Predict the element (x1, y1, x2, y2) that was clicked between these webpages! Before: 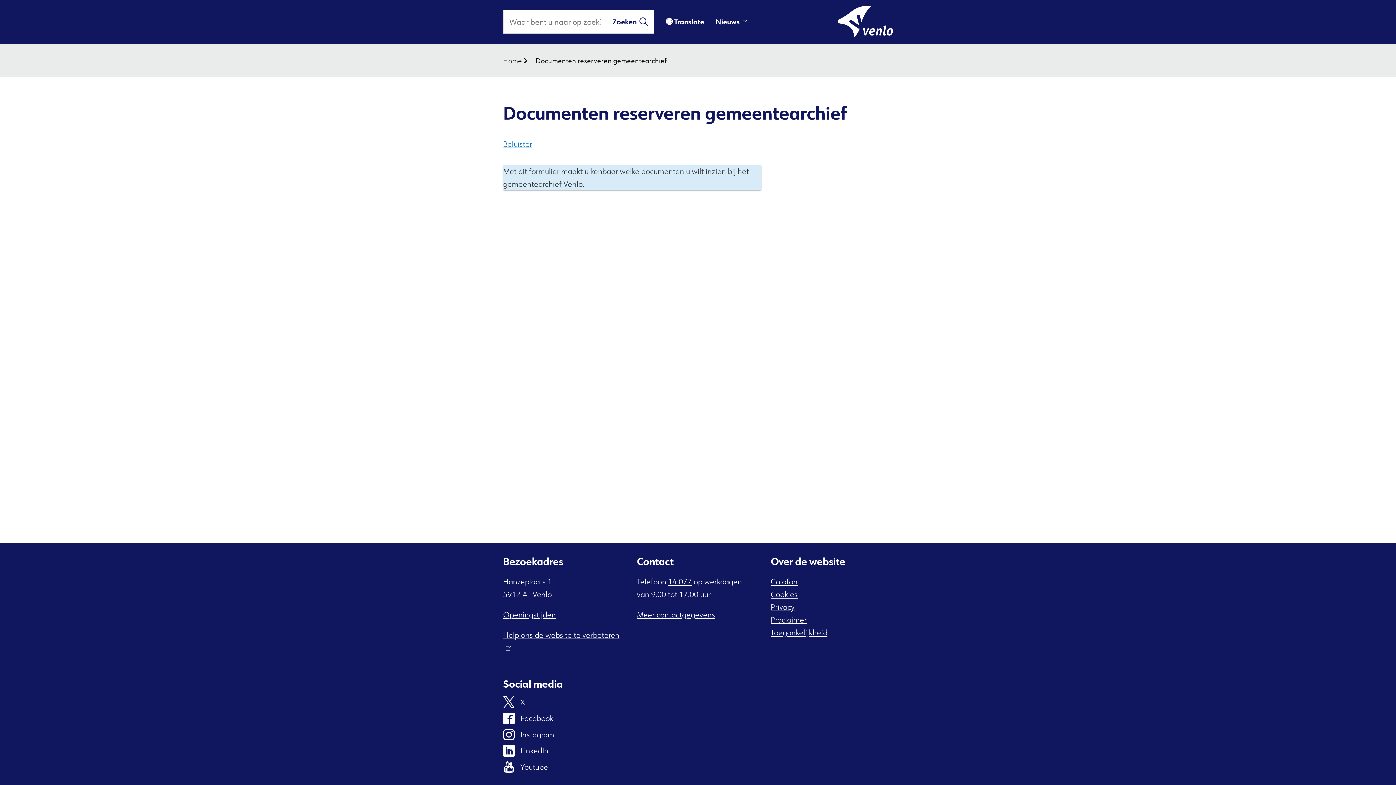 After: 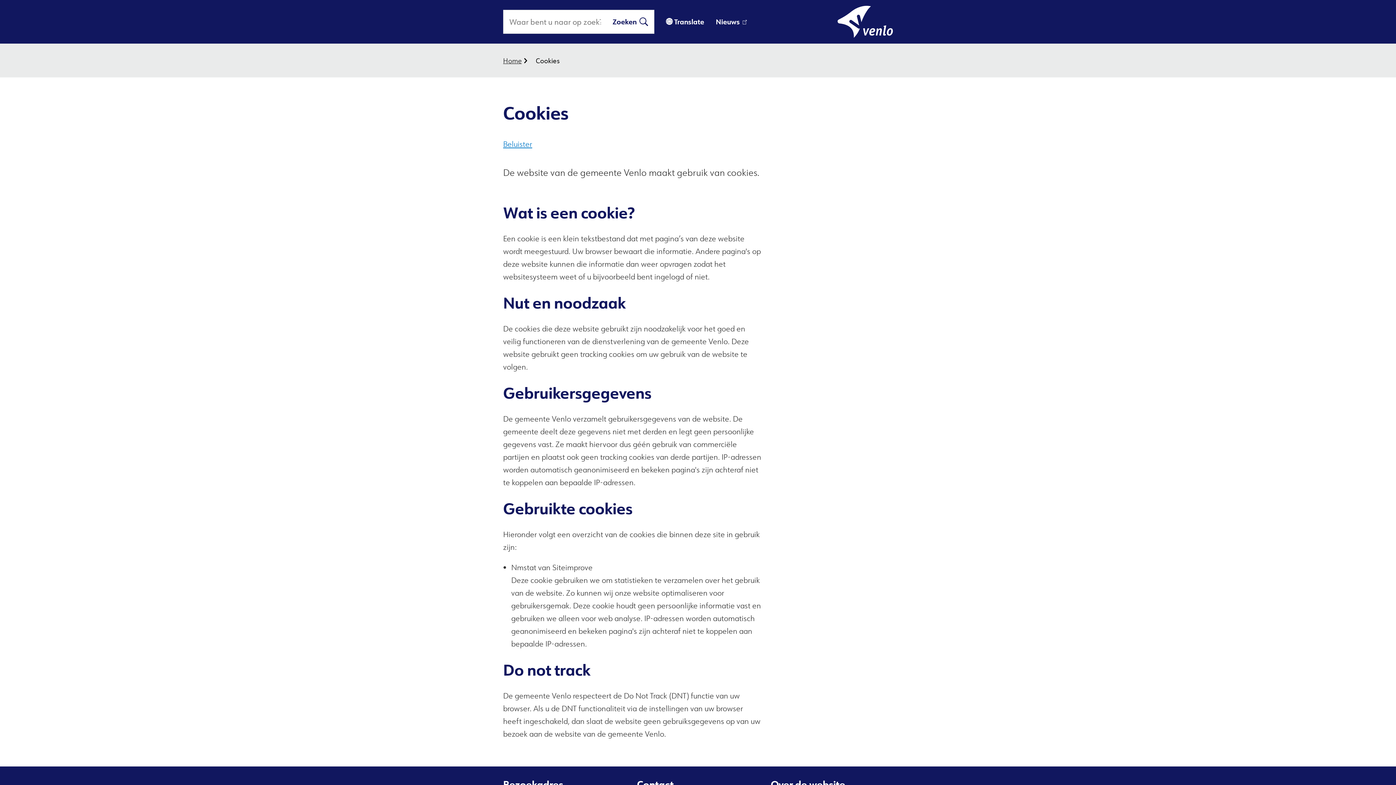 Action: label: Cookies bbox: (770, 589, 797, 599)